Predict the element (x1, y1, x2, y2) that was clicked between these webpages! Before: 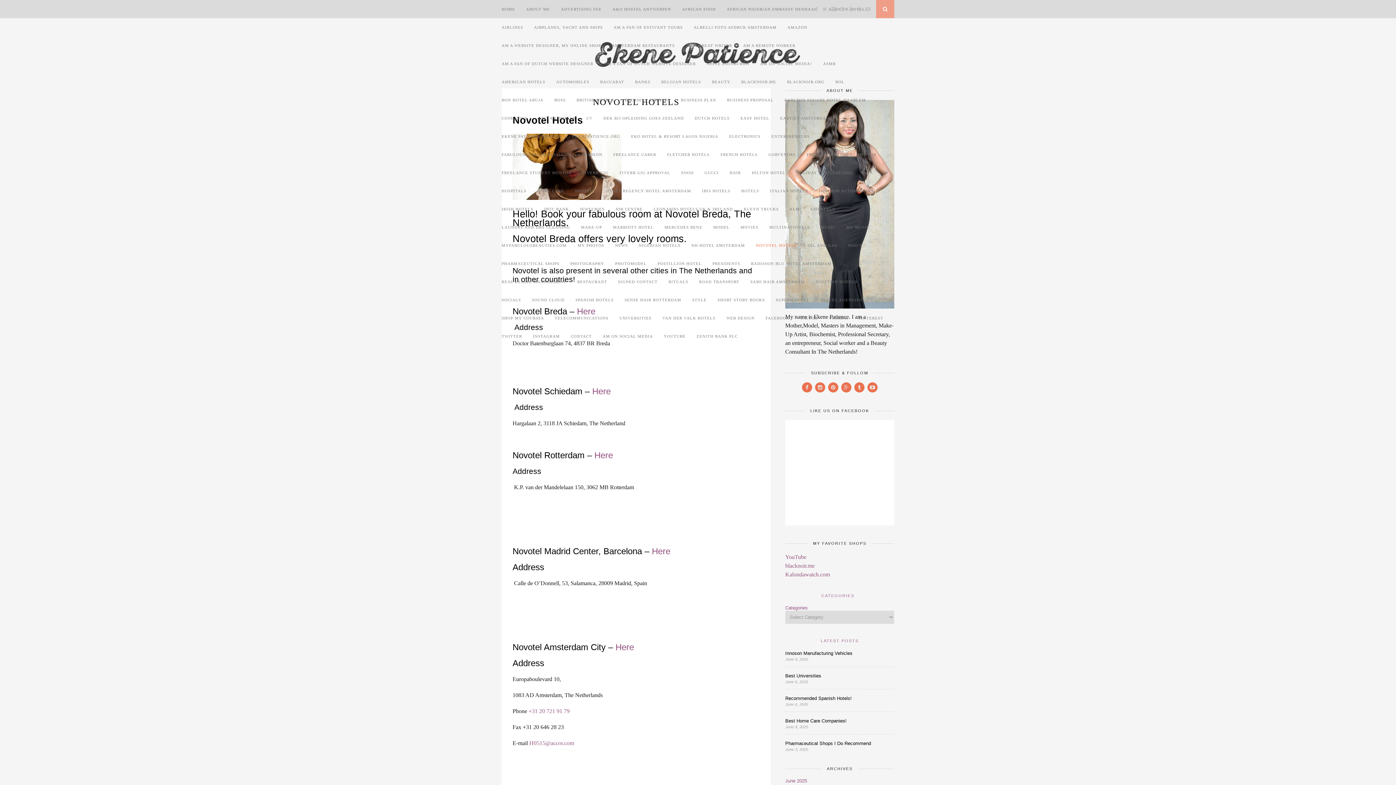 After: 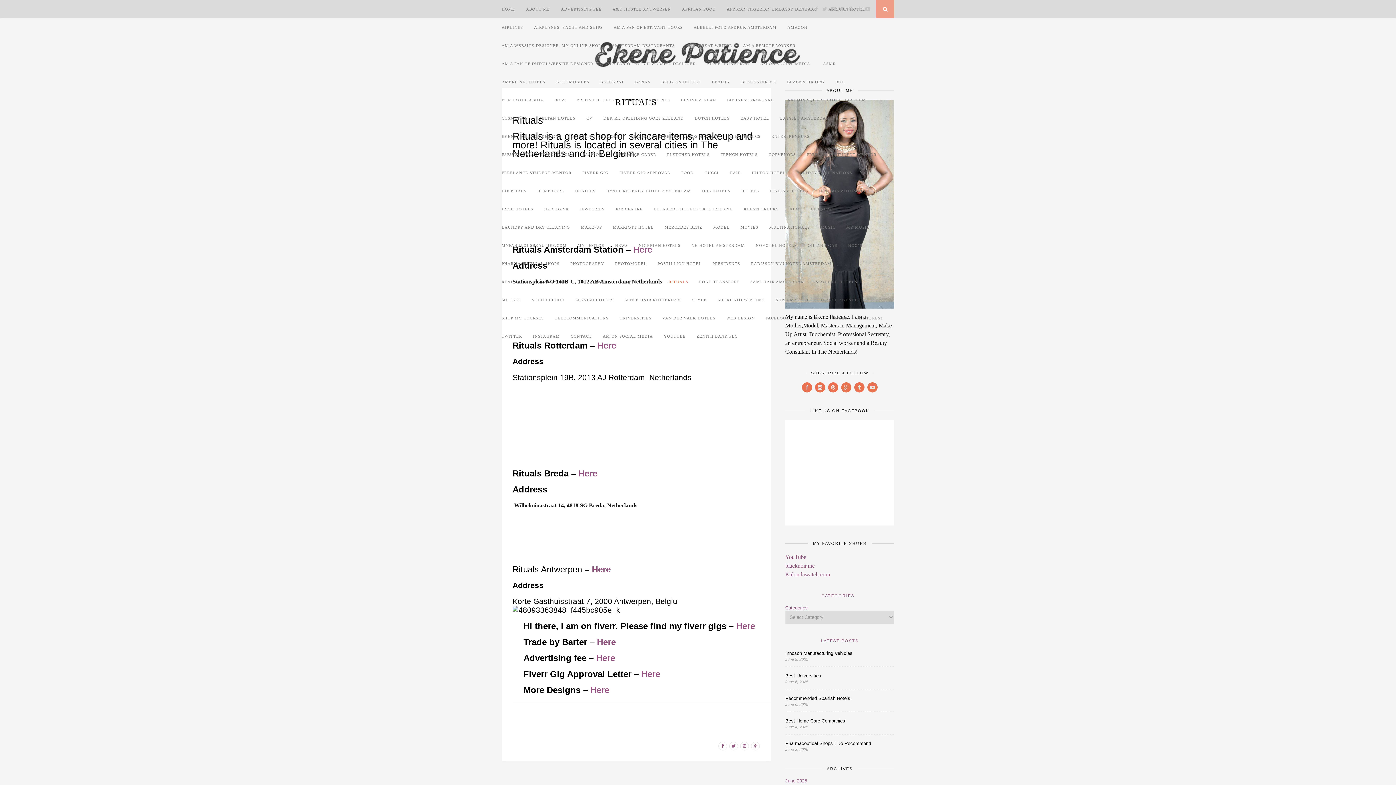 Action: label: RITUALS bbox: (668, 272, 688, 290)